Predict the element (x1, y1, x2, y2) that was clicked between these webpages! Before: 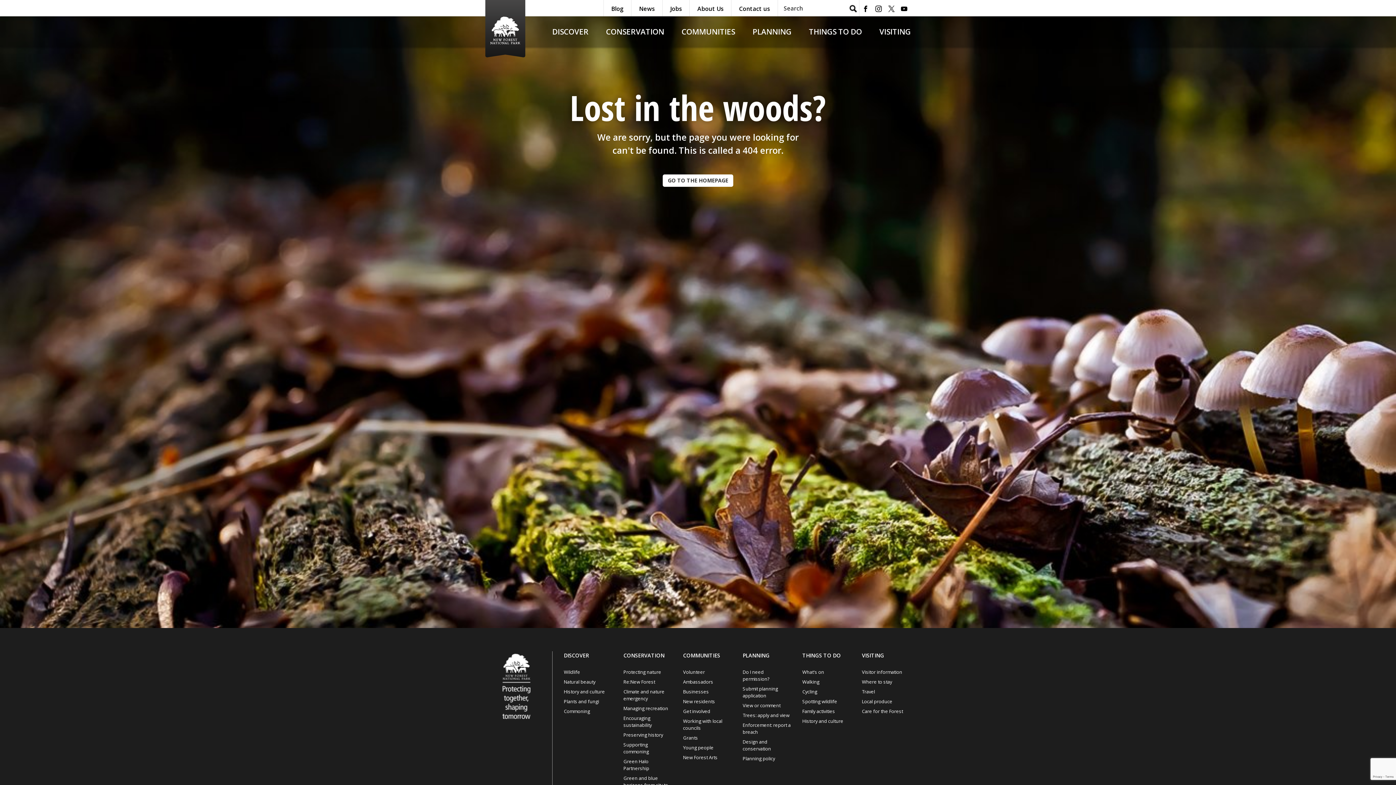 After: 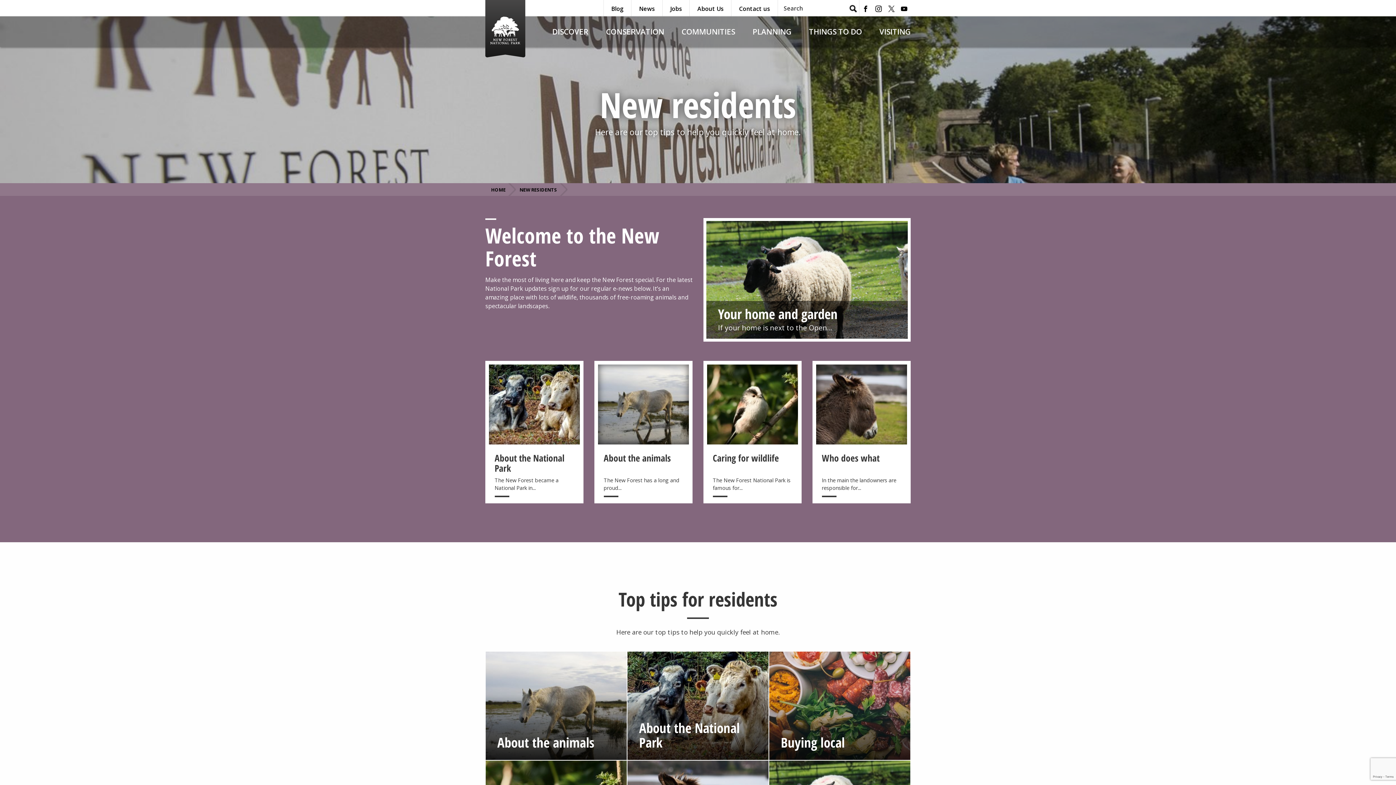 Action: label: New residents bbox: (683, 698, 715, 705)